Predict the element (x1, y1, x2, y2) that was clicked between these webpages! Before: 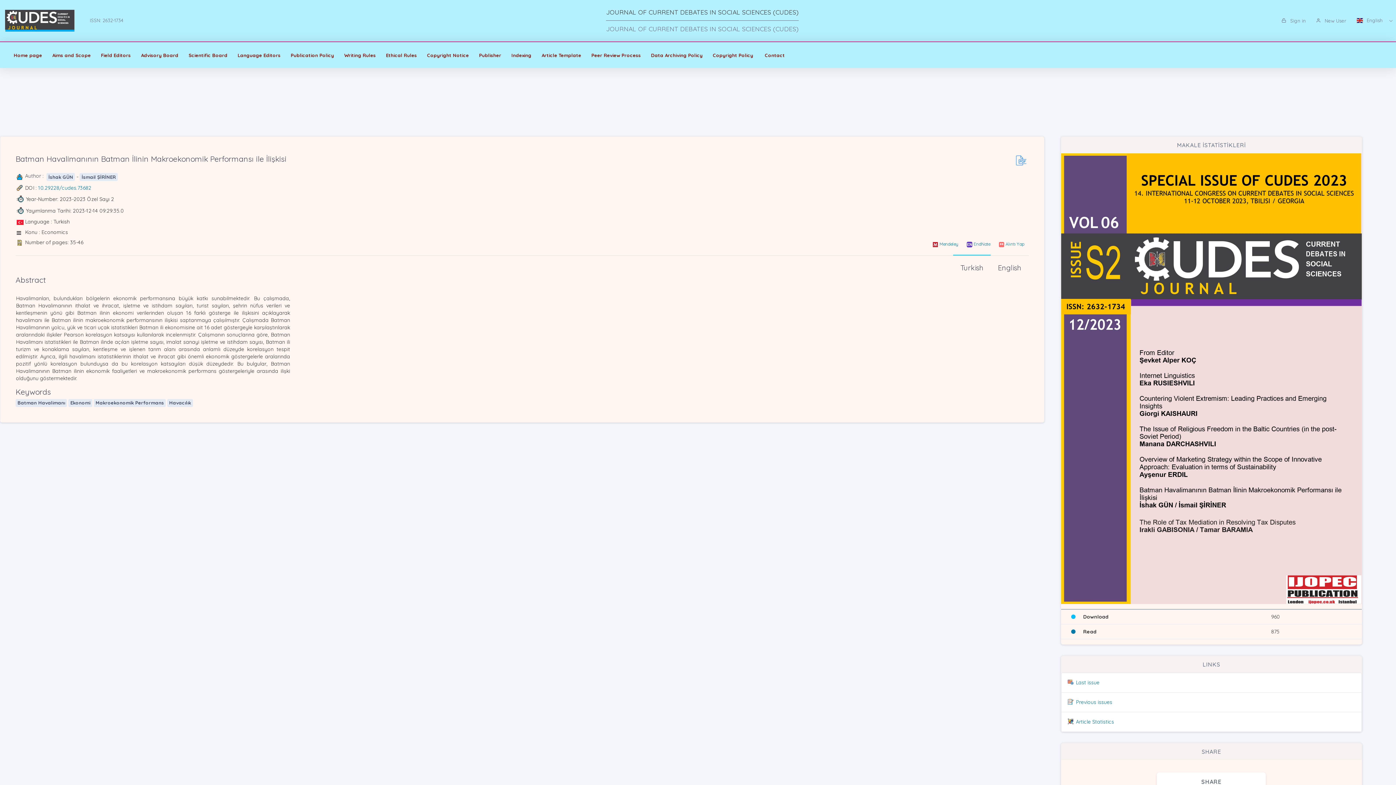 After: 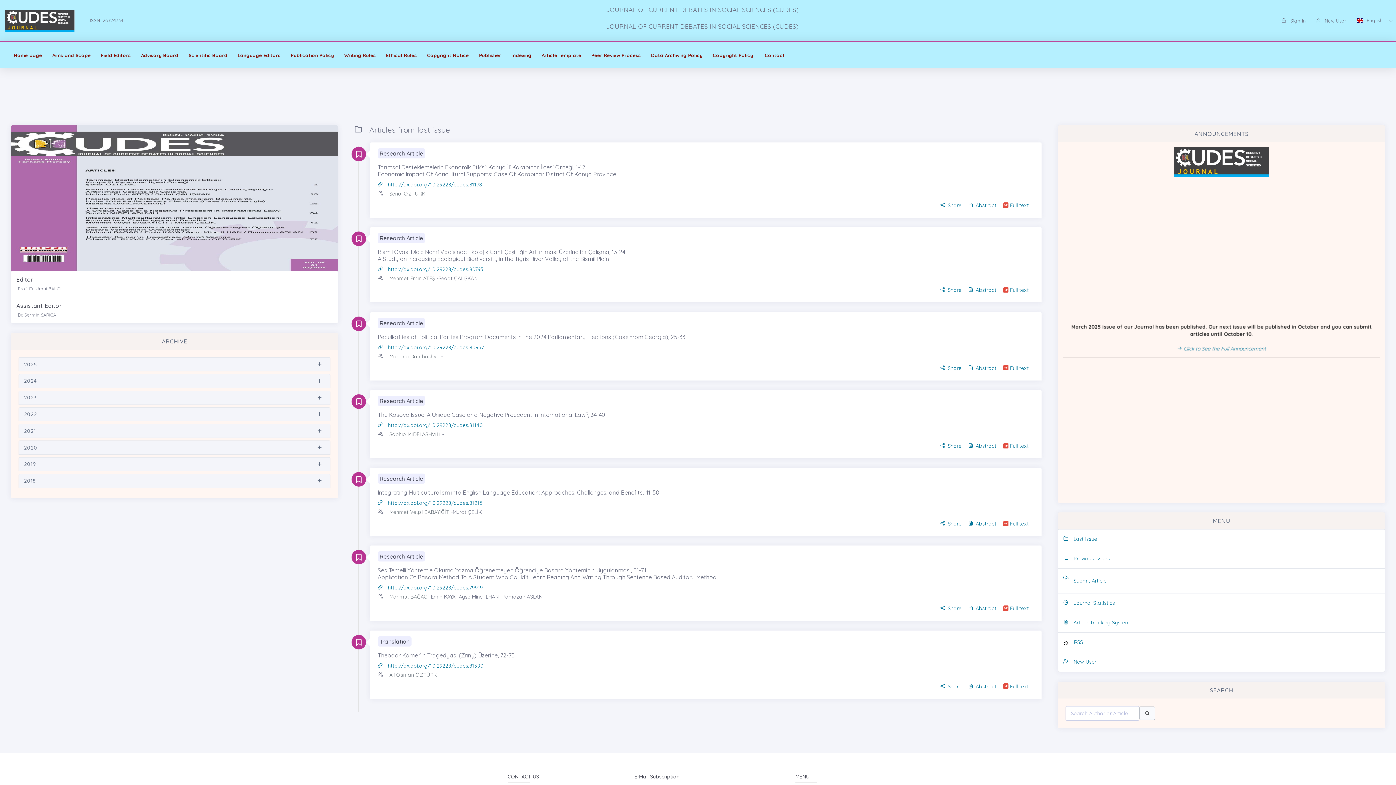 Action: bbox: (0, 0, 79, 41)